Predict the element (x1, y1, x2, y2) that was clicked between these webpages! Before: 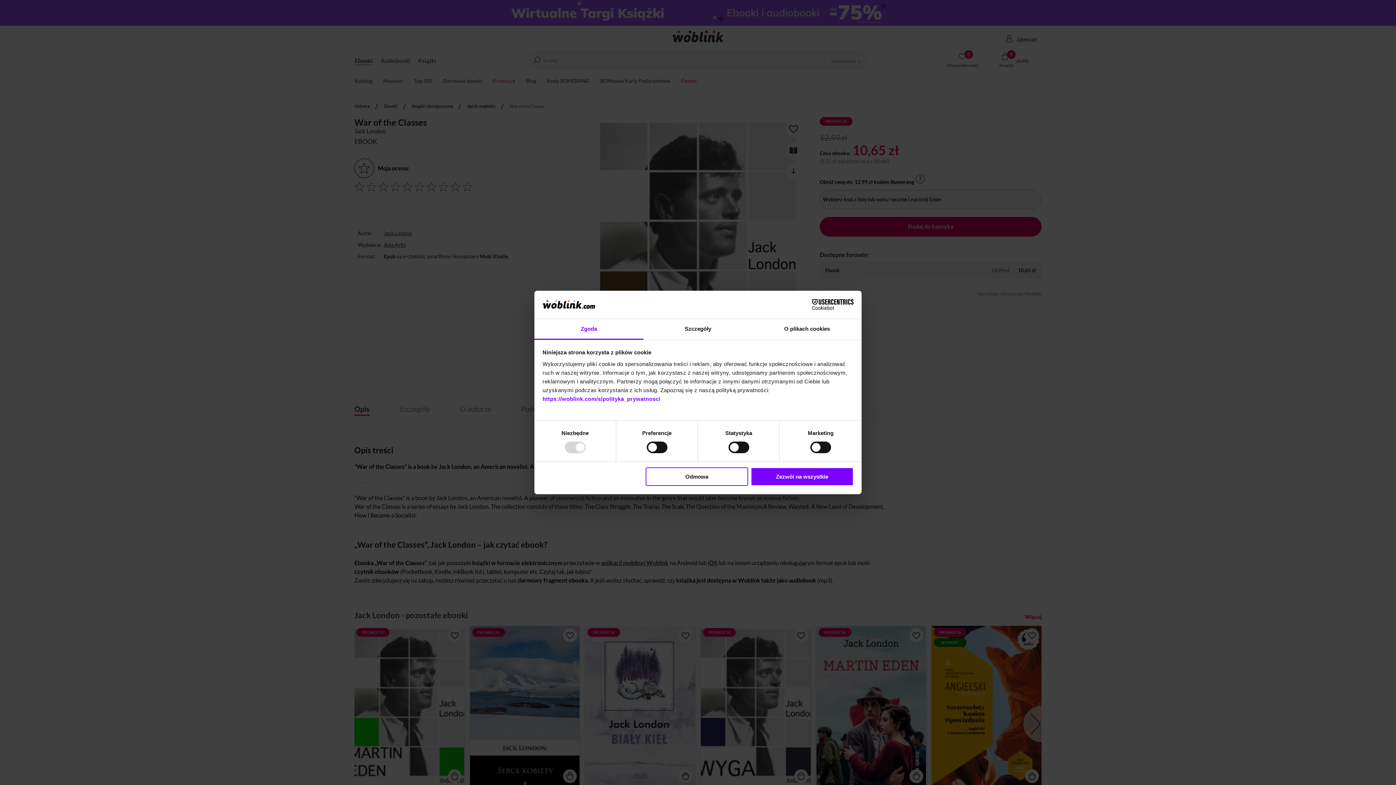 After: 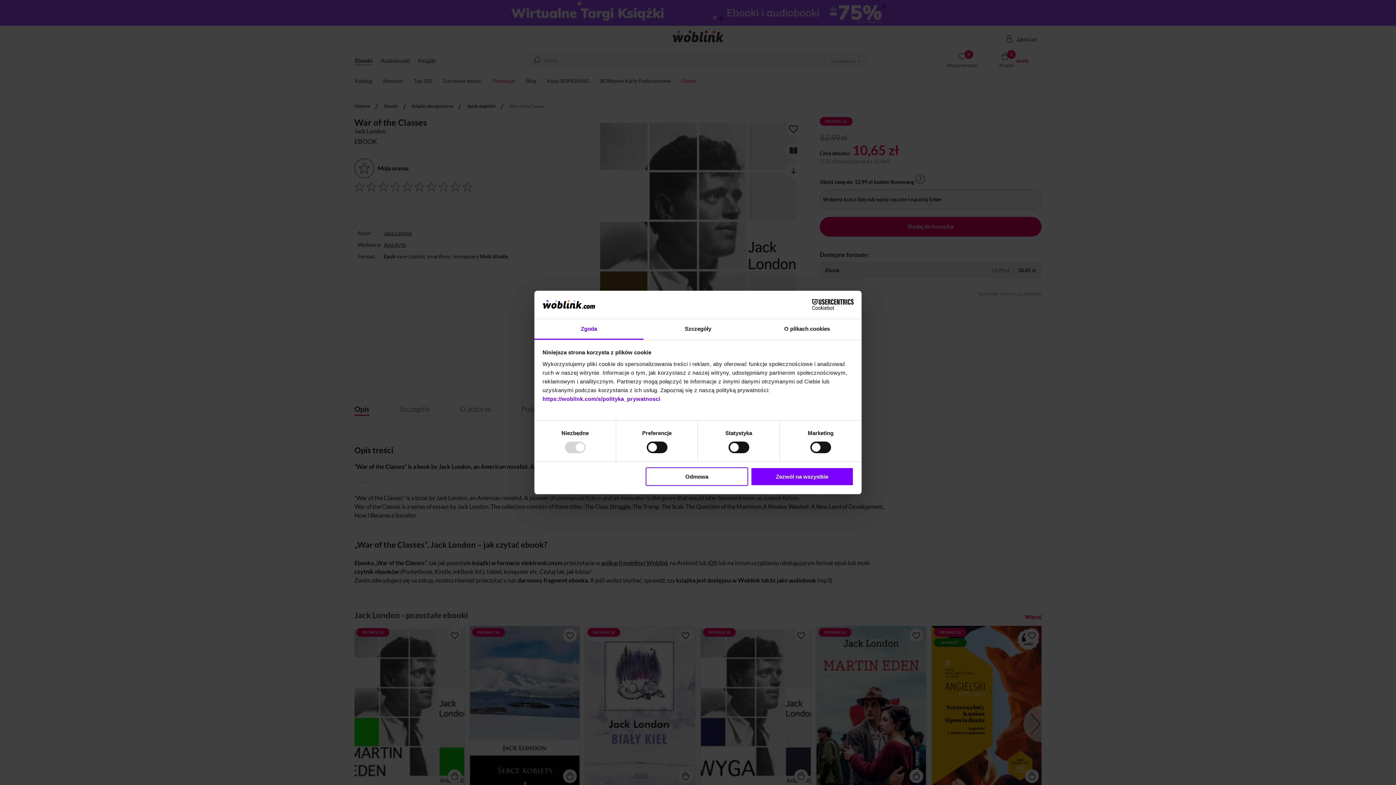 Action: bbox: (790, 299, 853, 310) label: Cookiebot - opens in a new window